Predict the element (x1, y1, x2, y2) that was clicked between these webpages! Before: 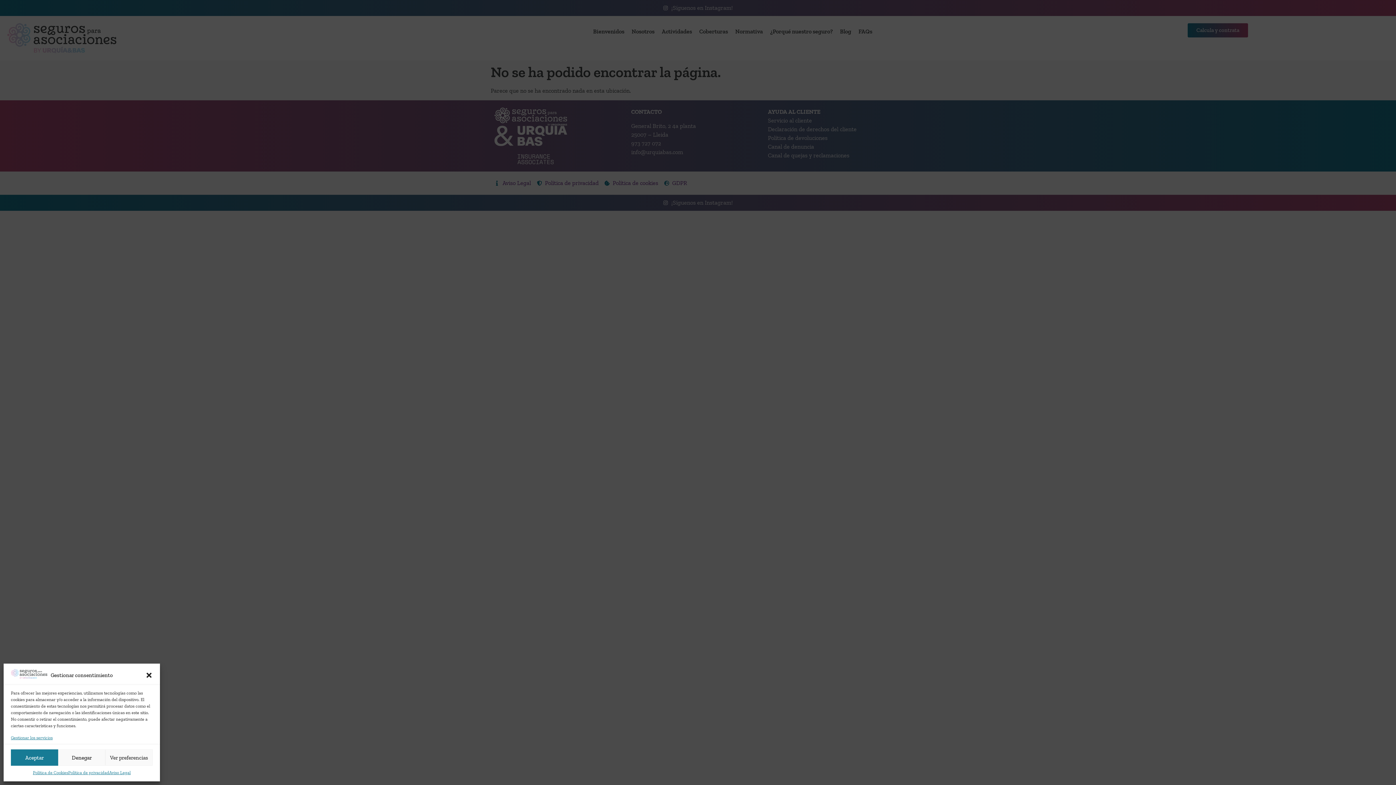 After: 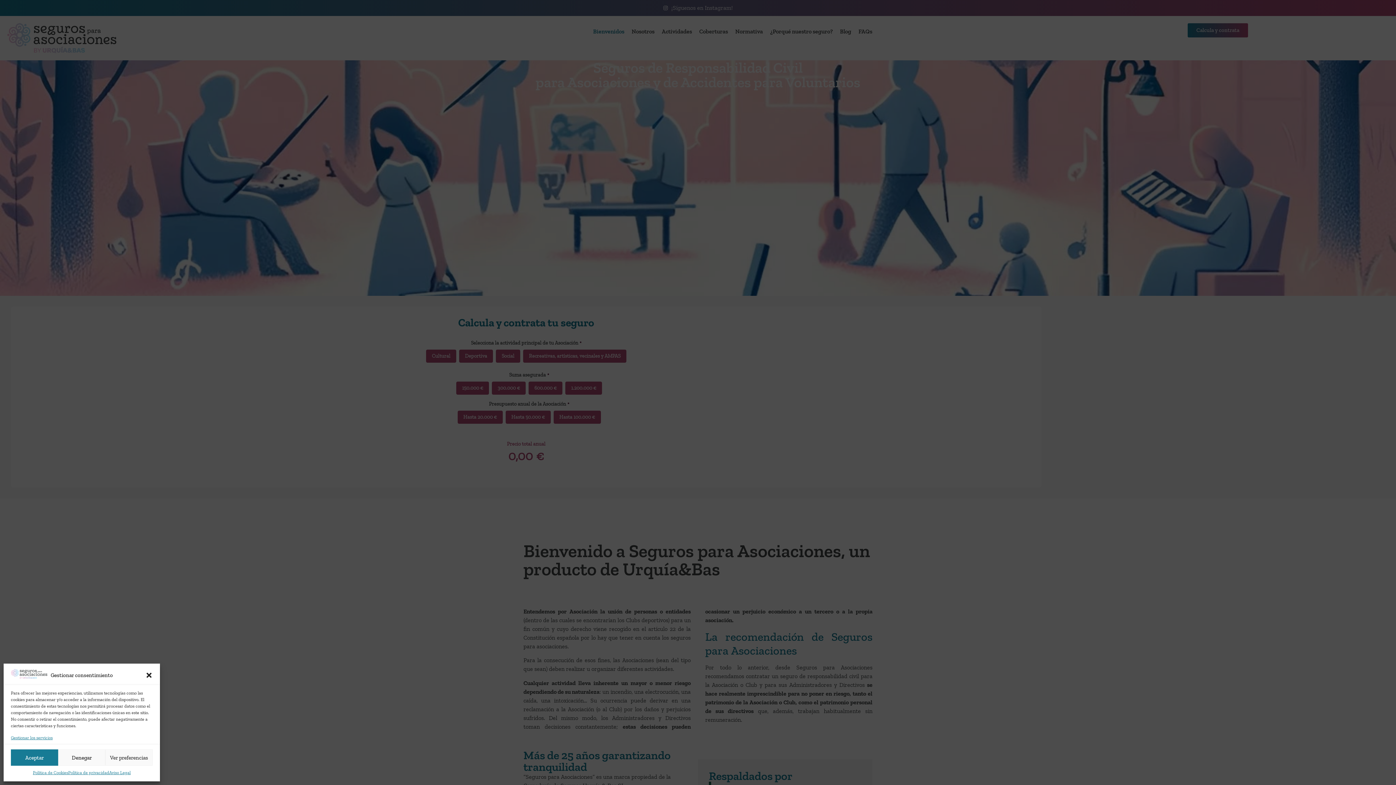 Action: bbox: (10, 673, 47, 680)